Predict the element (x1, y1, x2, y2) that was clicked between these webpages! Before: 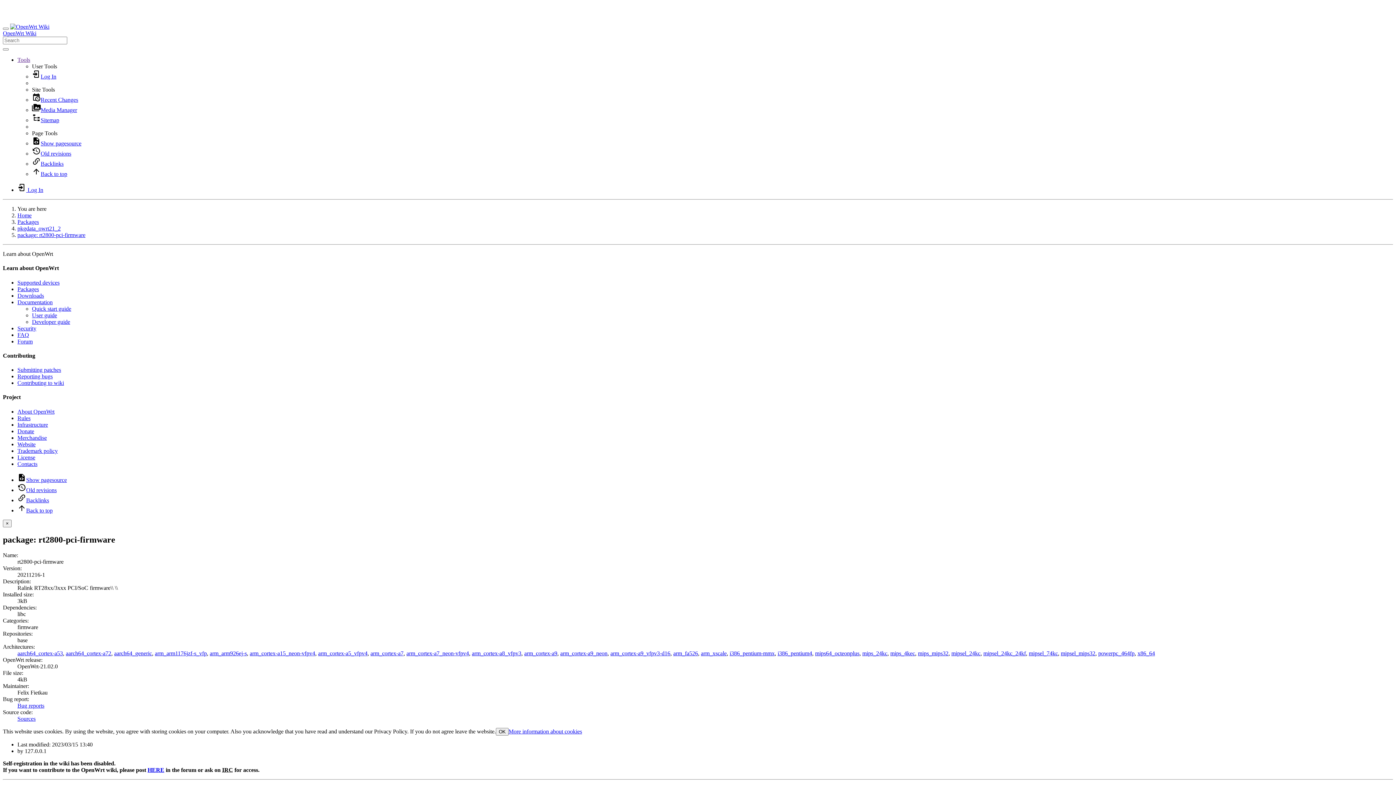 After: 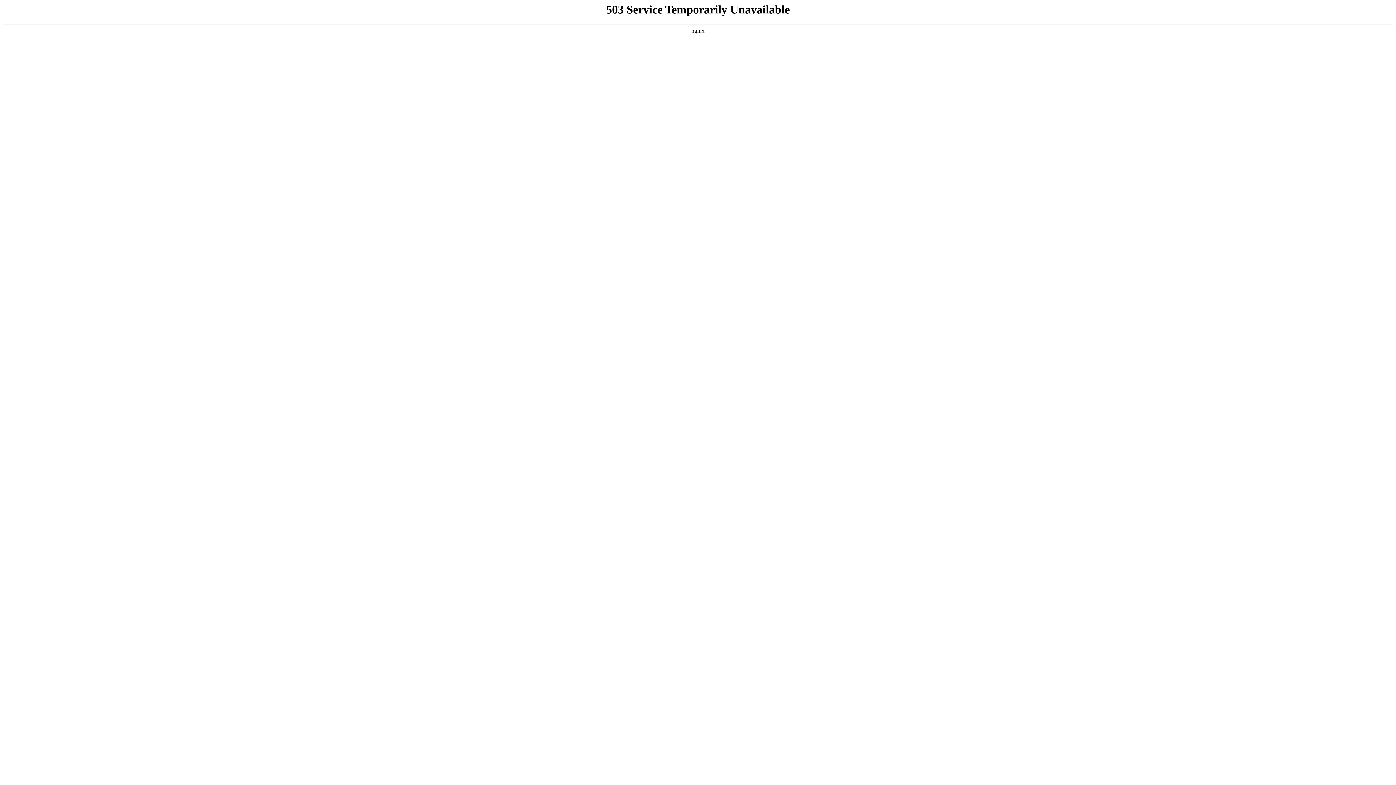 Action: label: Developer guide bbox: (32, 318, 70, 324)